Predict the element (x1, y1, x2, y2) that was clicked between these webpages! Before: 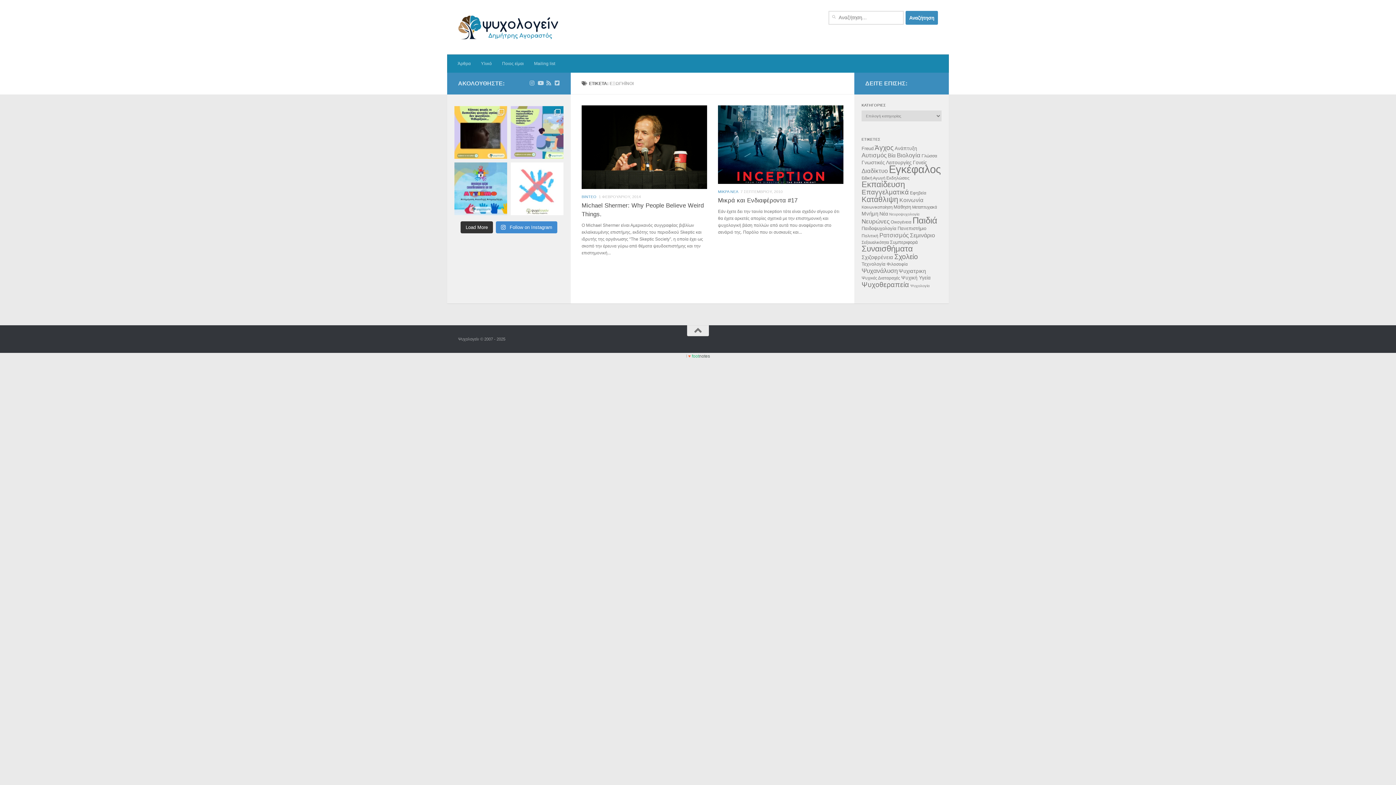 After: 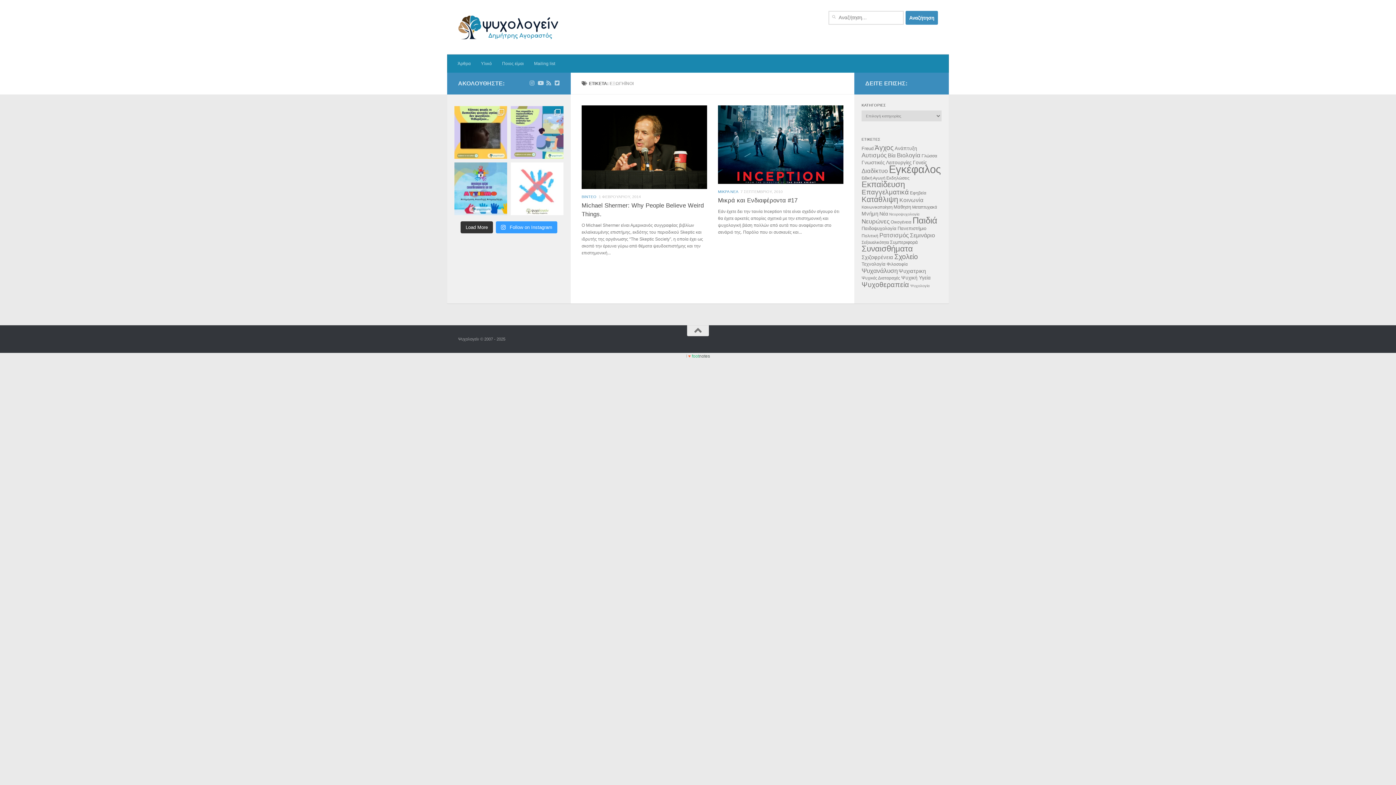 Action: label:  Follow on Instagram bbox: (495, 221, 557, 233)